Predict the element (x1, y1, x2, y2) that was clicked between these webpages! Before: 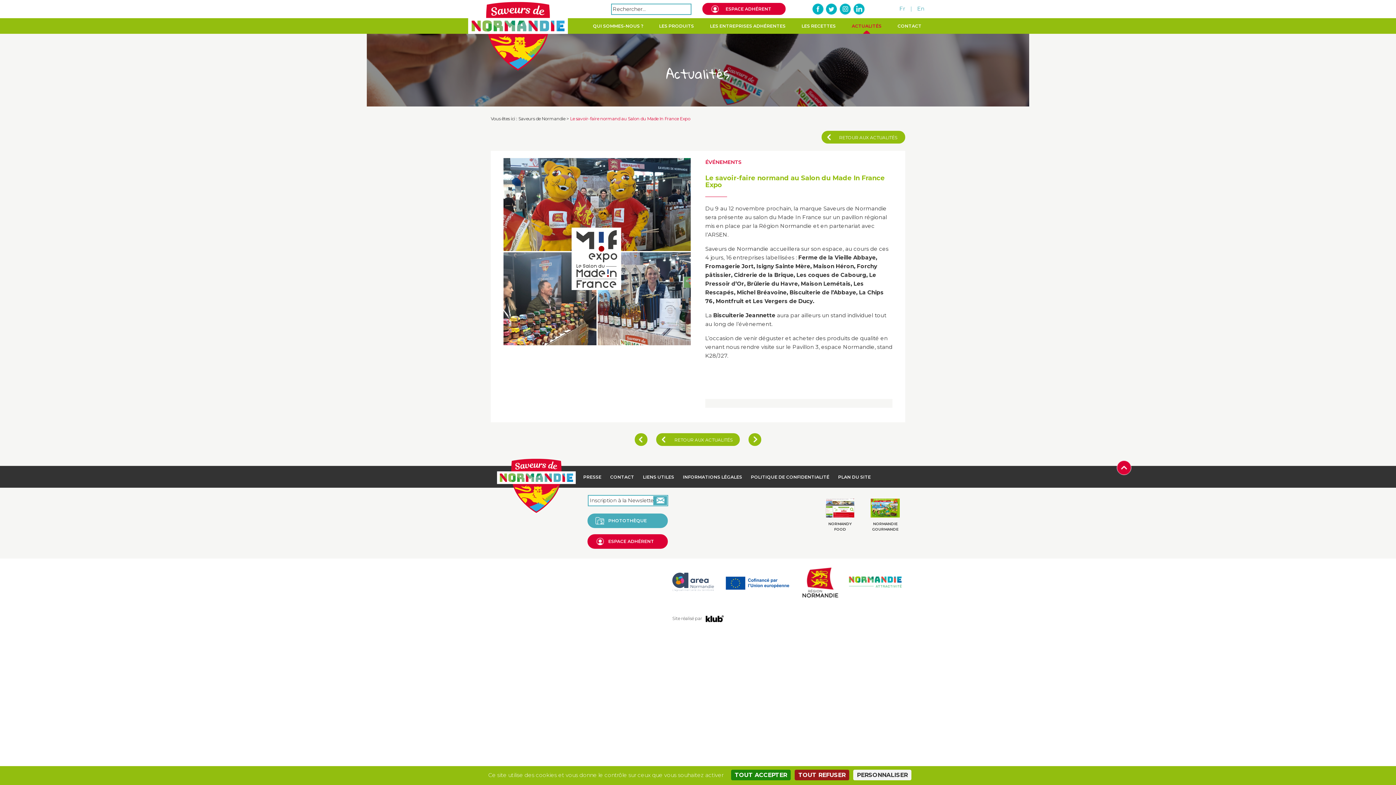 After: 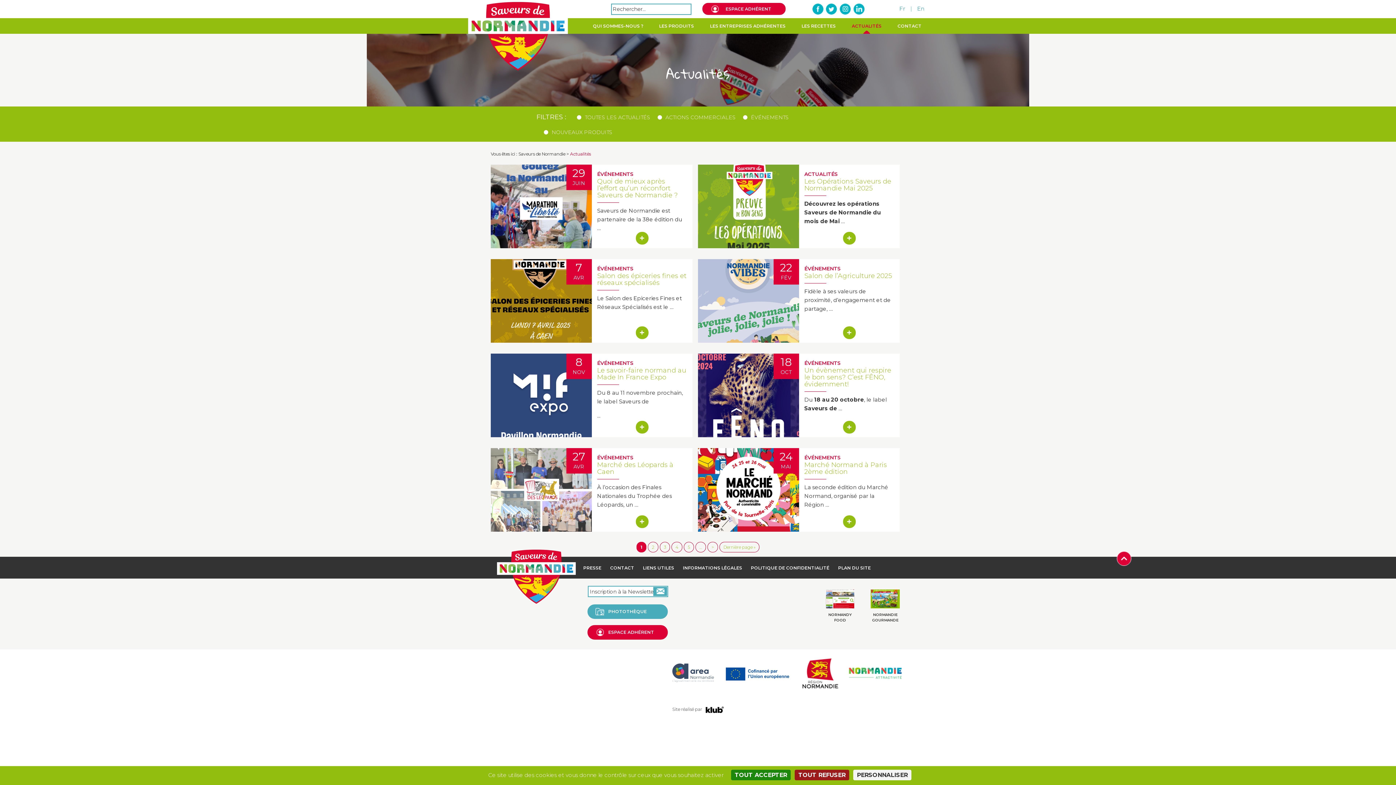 Action: bbox: (848, 18, 885, 34) label: ACTUALITÉS